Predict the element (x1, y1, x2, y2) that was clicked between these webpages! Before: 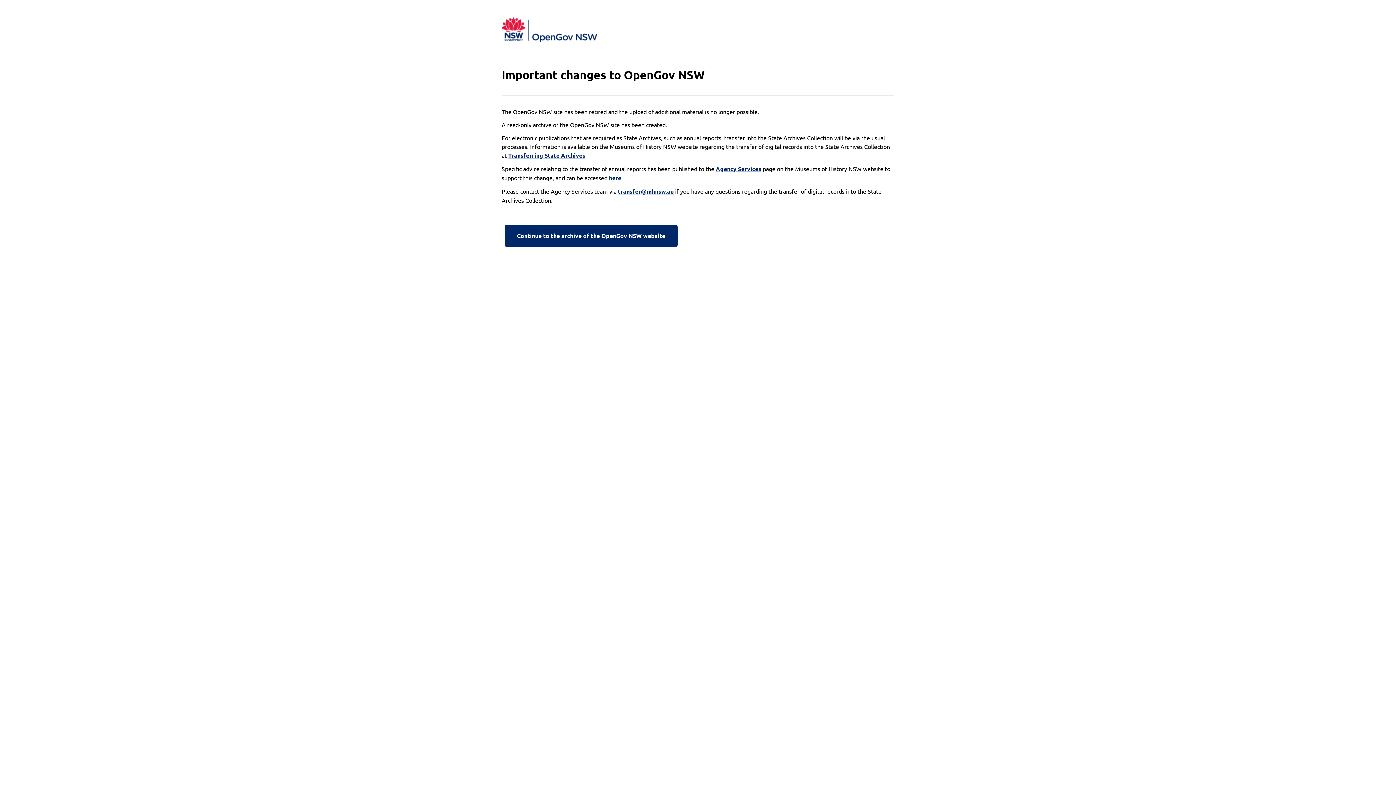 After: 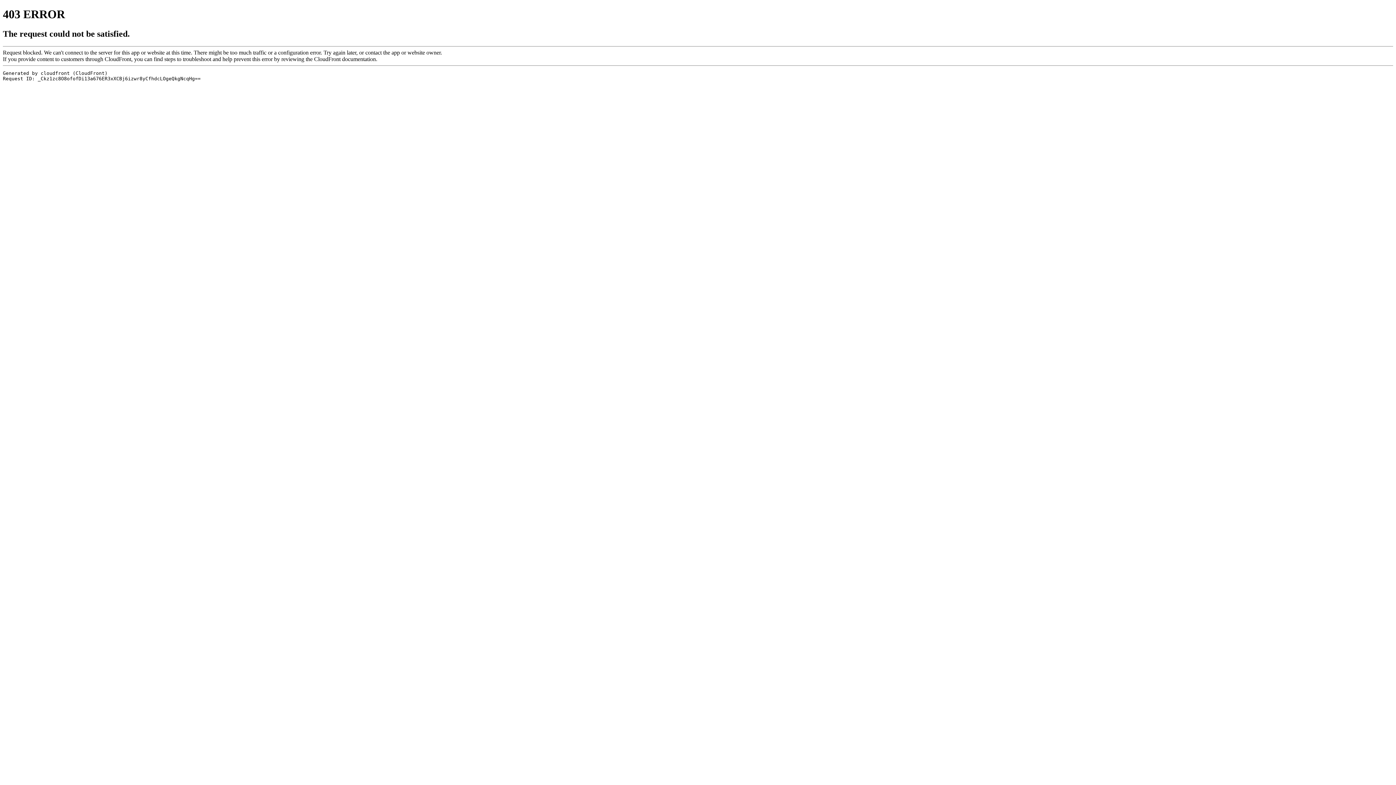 Action: bbox: (609, 173, 621, 182) label: here